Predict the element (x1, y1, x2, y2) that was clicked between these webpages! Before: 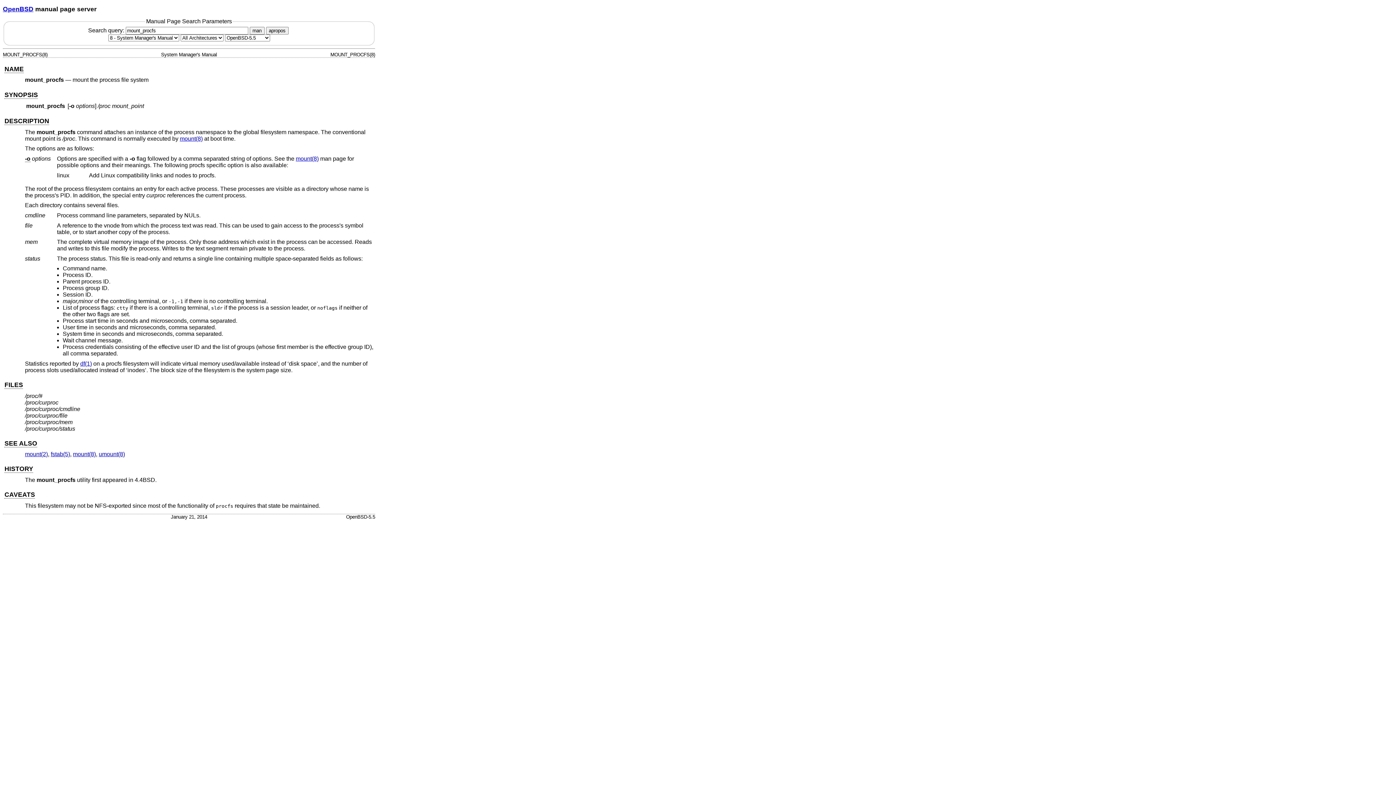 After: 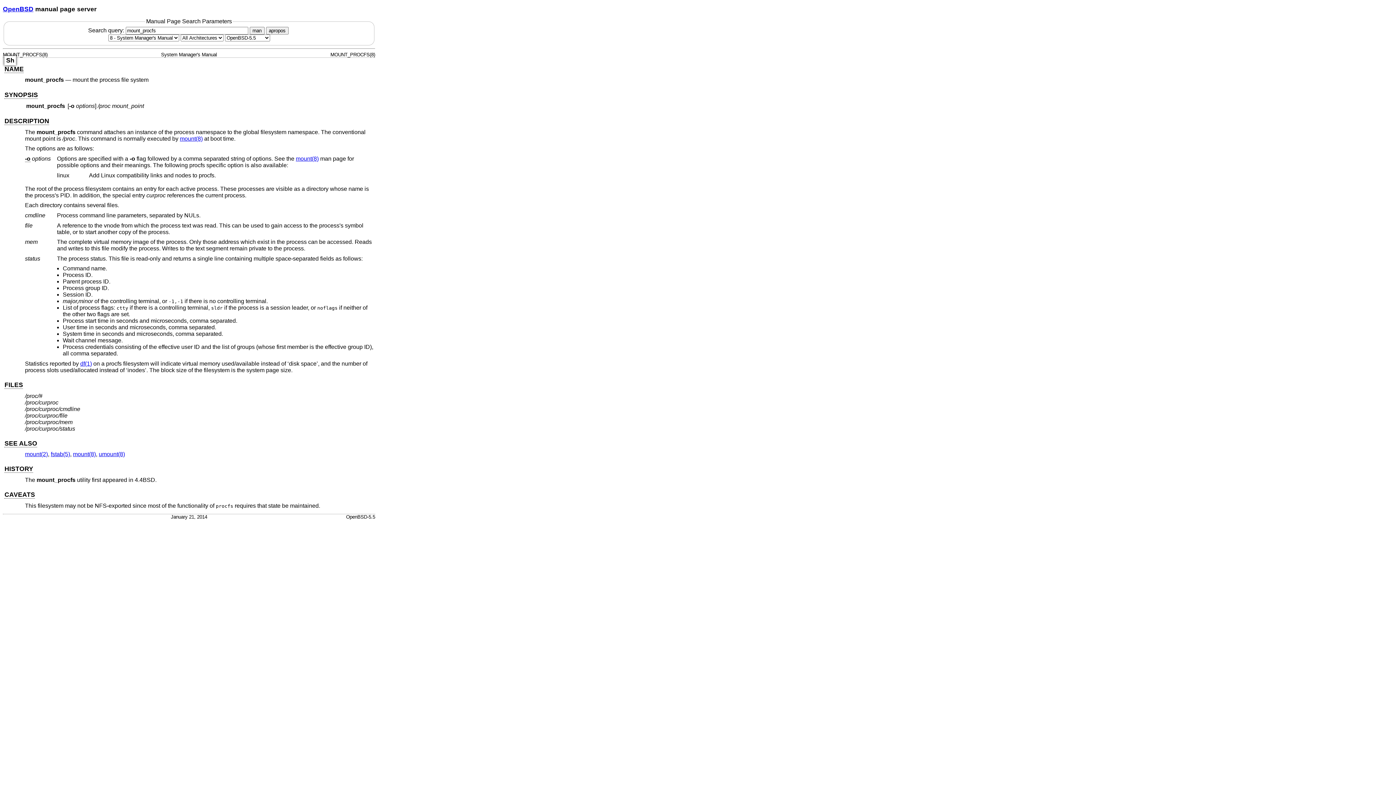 Action: bbox: (4, 65, 23, 73) label: NAME